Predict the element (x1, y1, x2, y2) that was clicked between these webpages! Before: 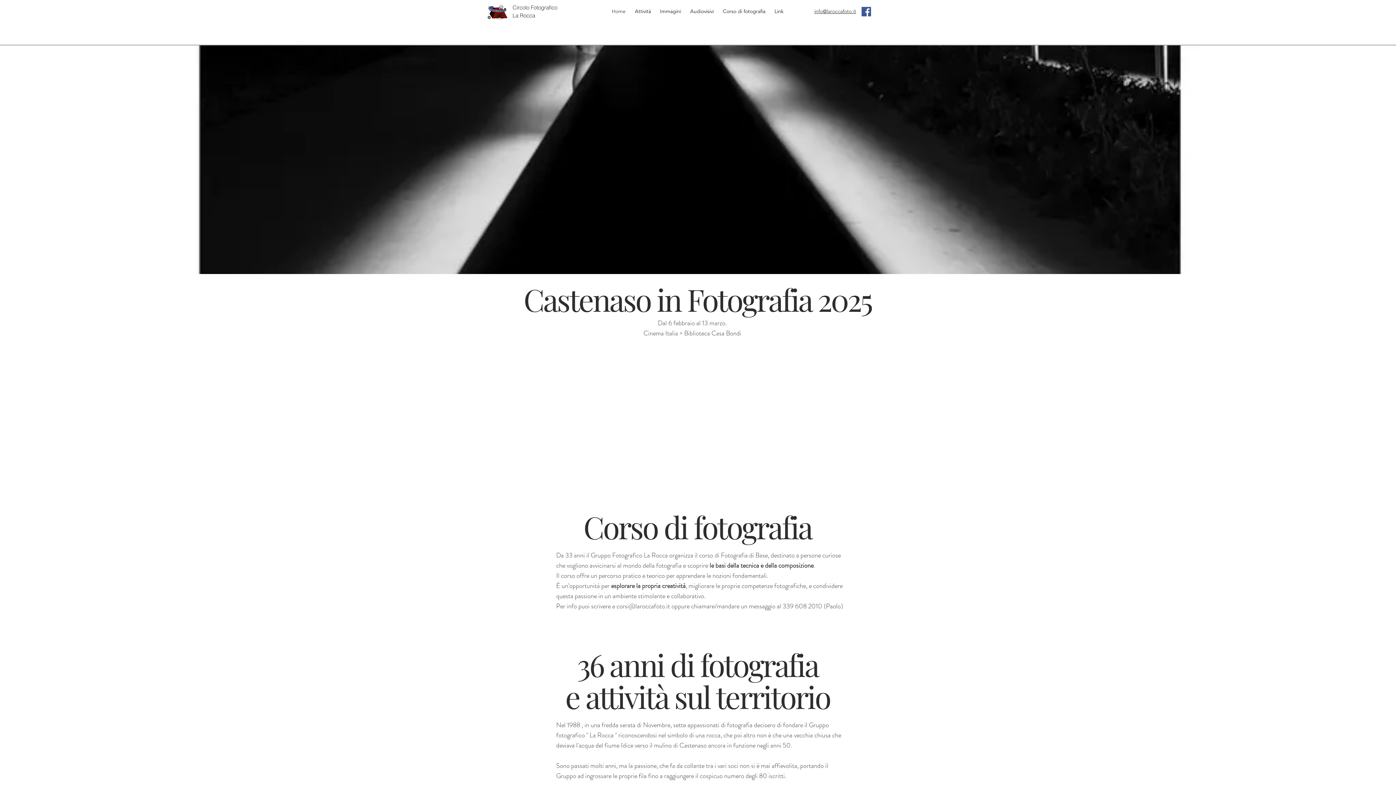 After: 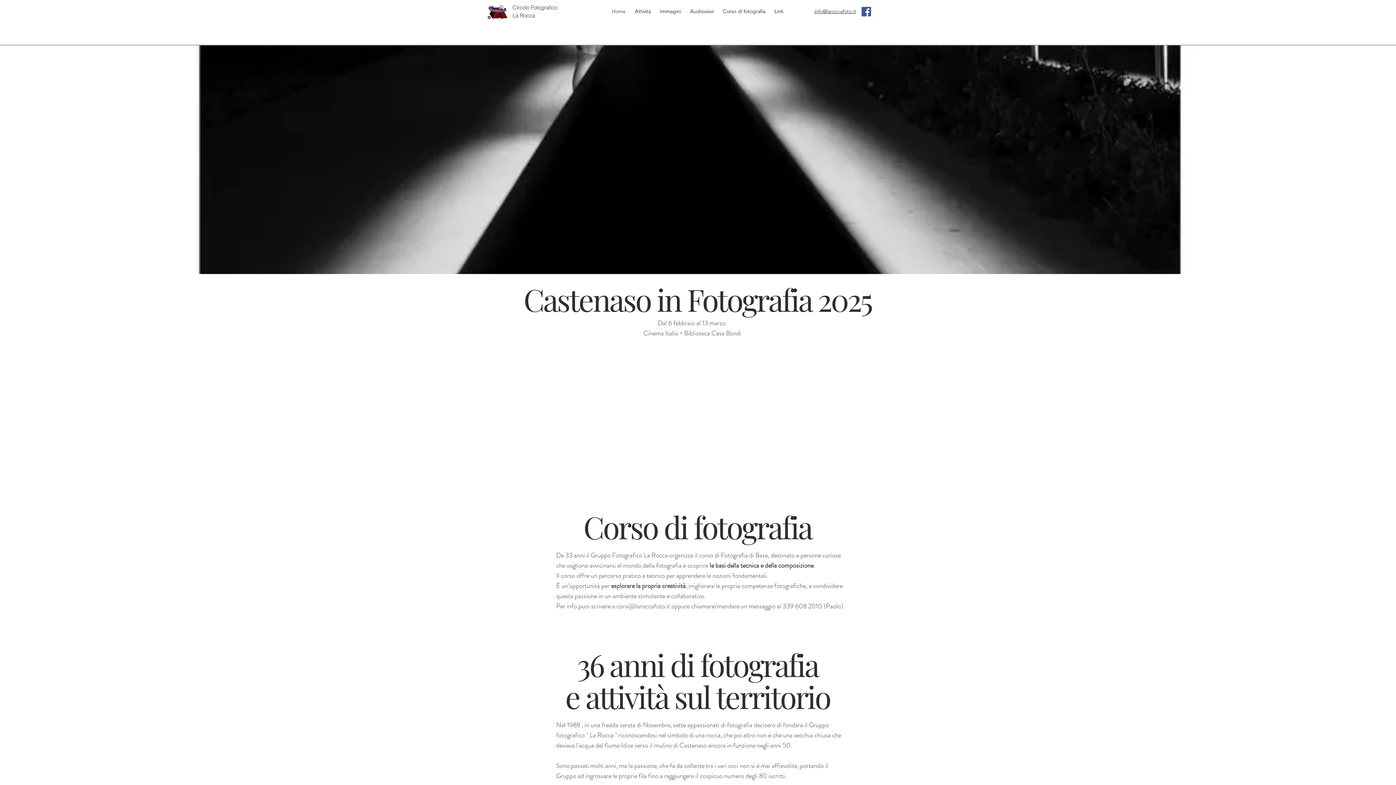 Action: label: Facebook Social Icon bbox: (861, 6, 871, 16)